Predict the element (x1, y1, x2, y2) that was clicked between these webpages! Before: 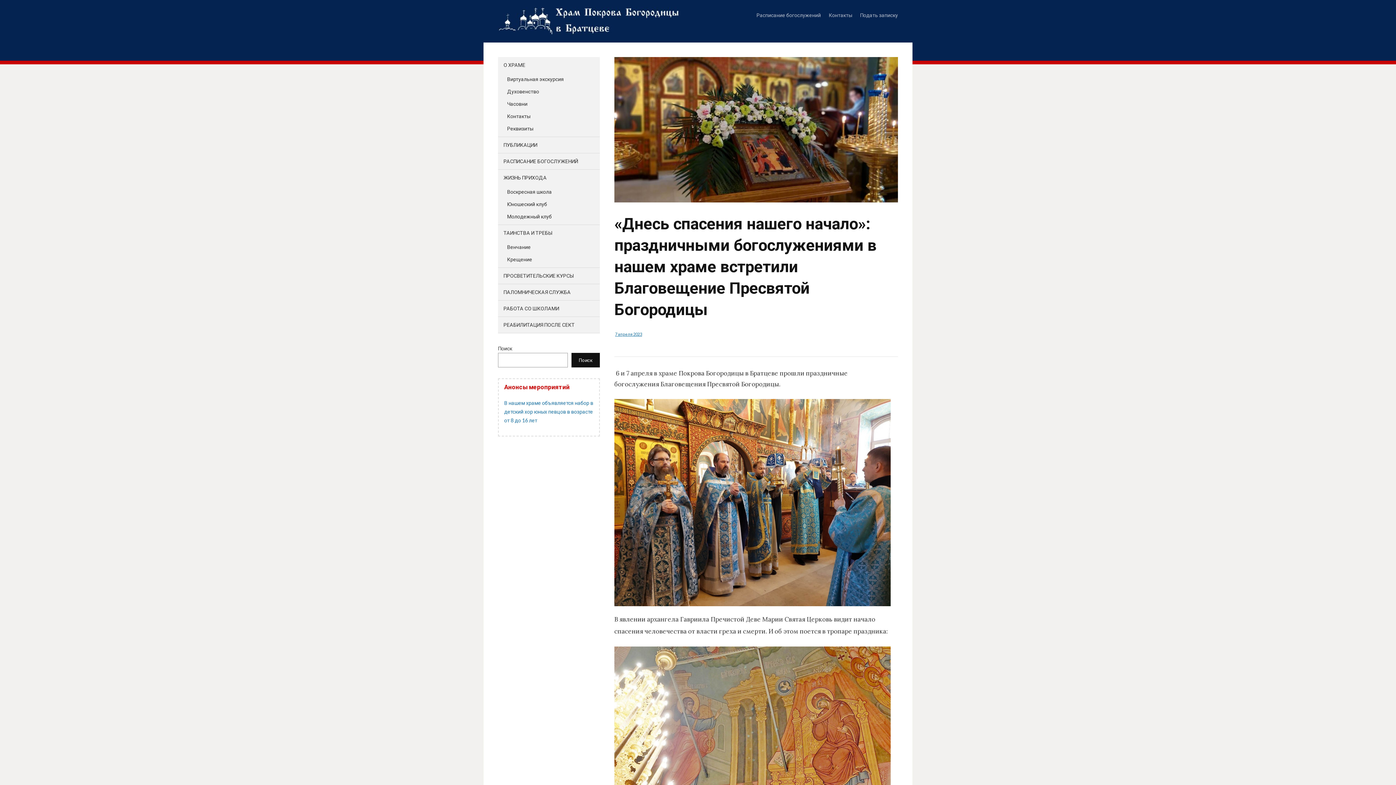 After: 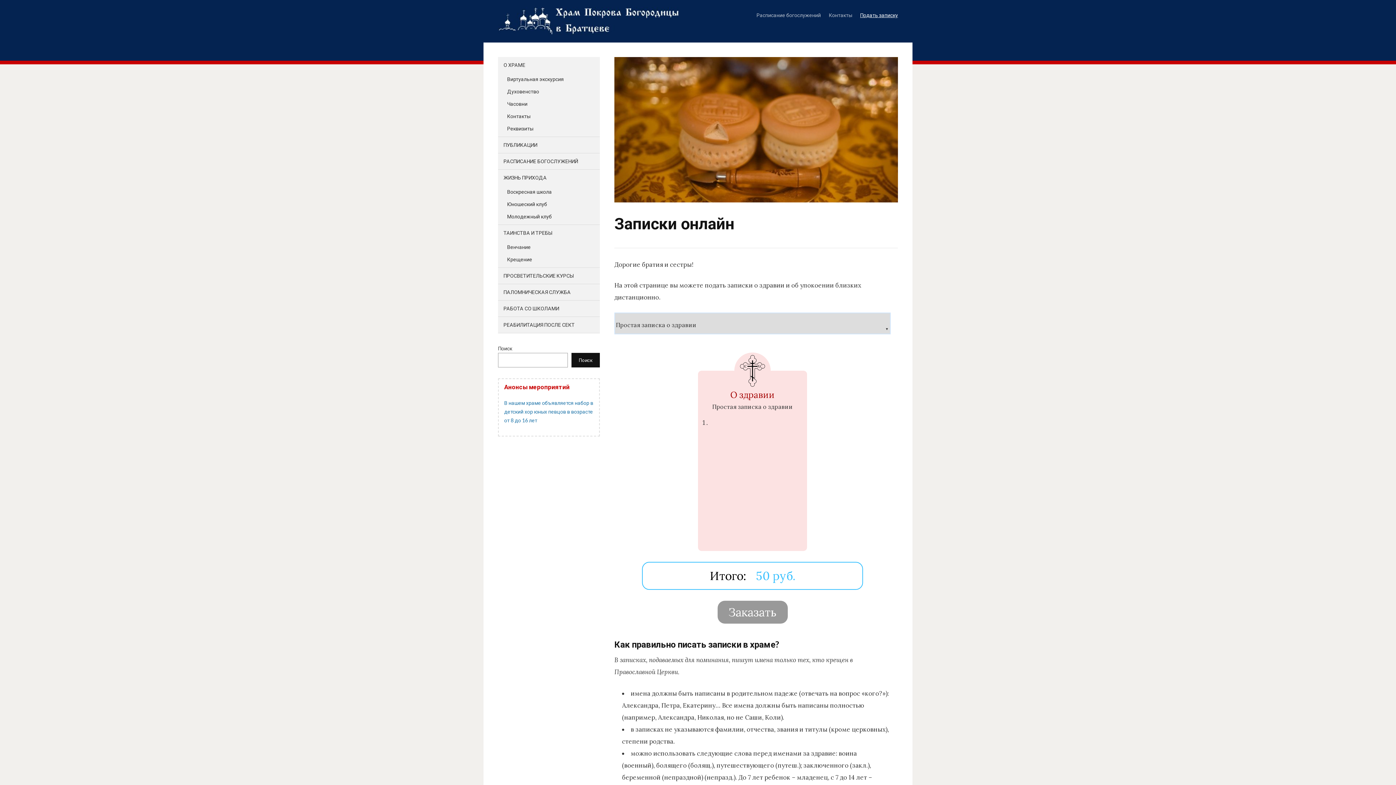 Action: bbox: (860, 10, 898, 23) label: Подать записку